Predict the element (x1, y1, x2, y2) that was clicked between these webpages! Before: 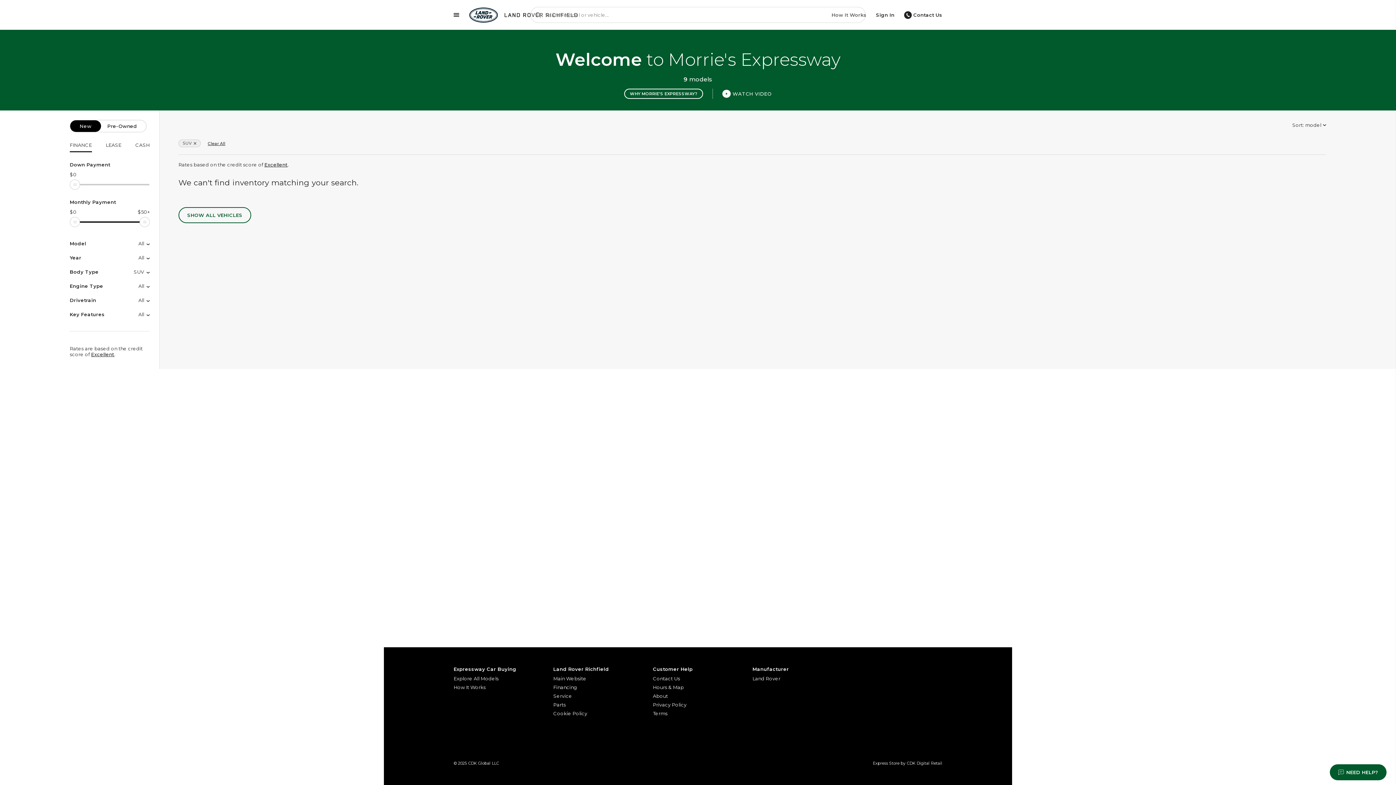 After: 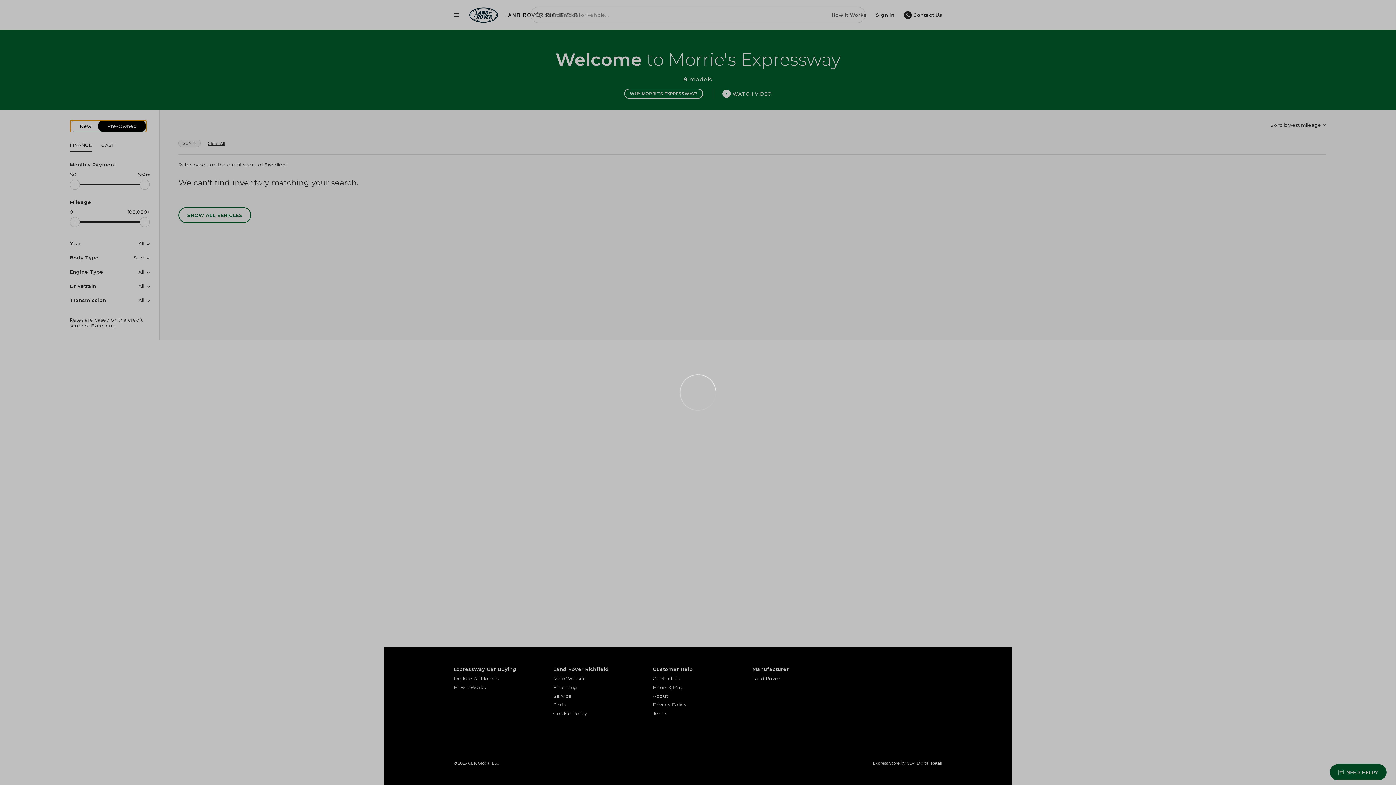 Action: label: New Pre-Owned bbox: (69, 120, 146, 132)